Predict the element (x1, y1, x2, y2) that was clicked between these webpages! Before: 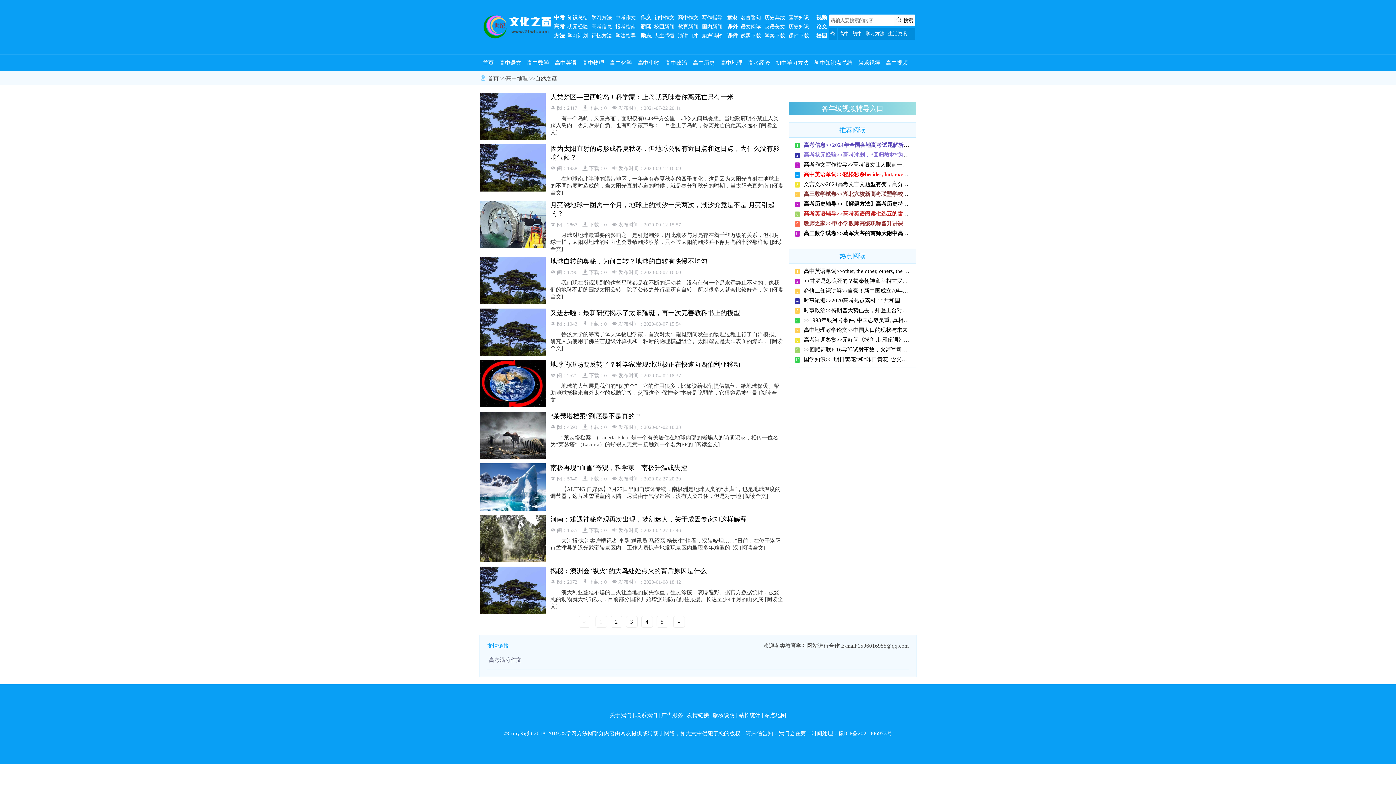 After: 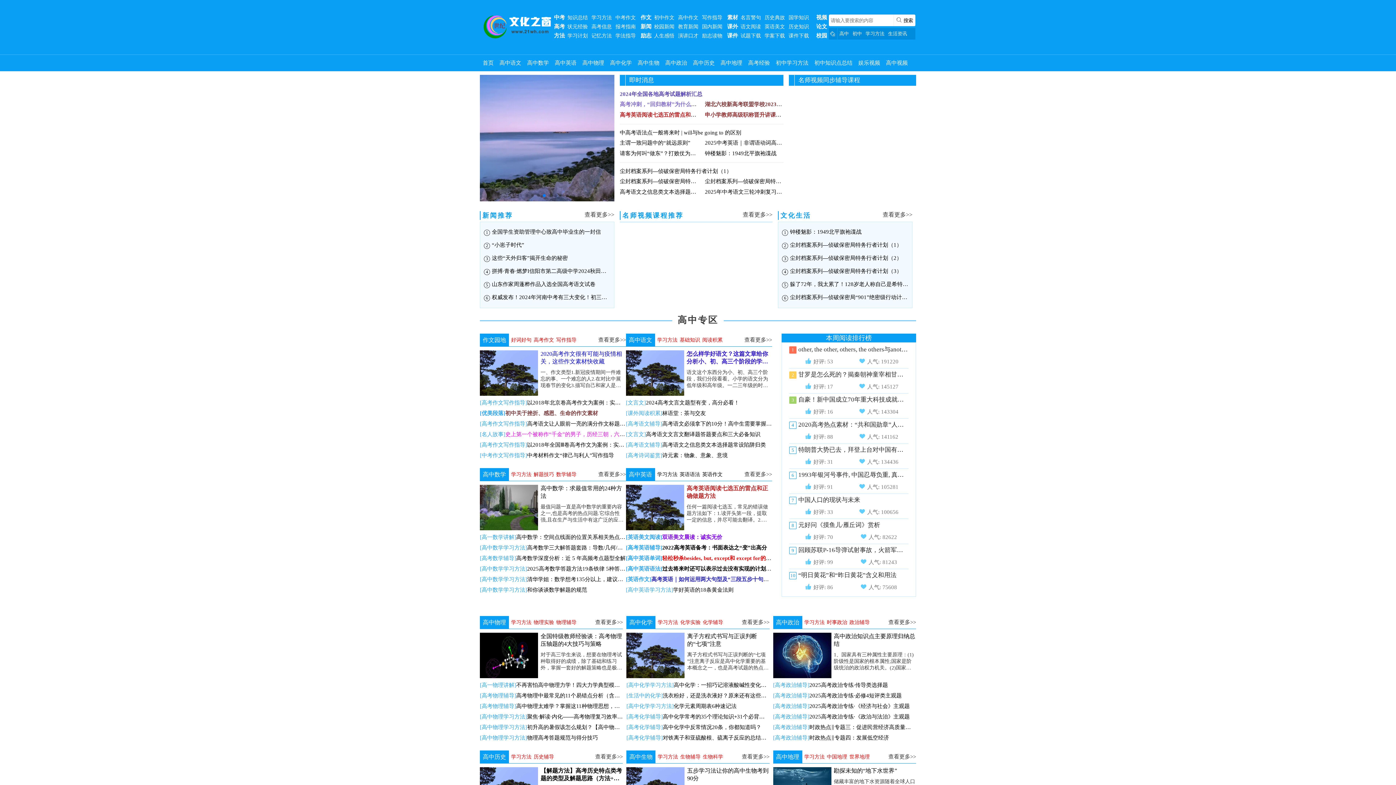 Action: bbox: (480, 37, 556, 43)